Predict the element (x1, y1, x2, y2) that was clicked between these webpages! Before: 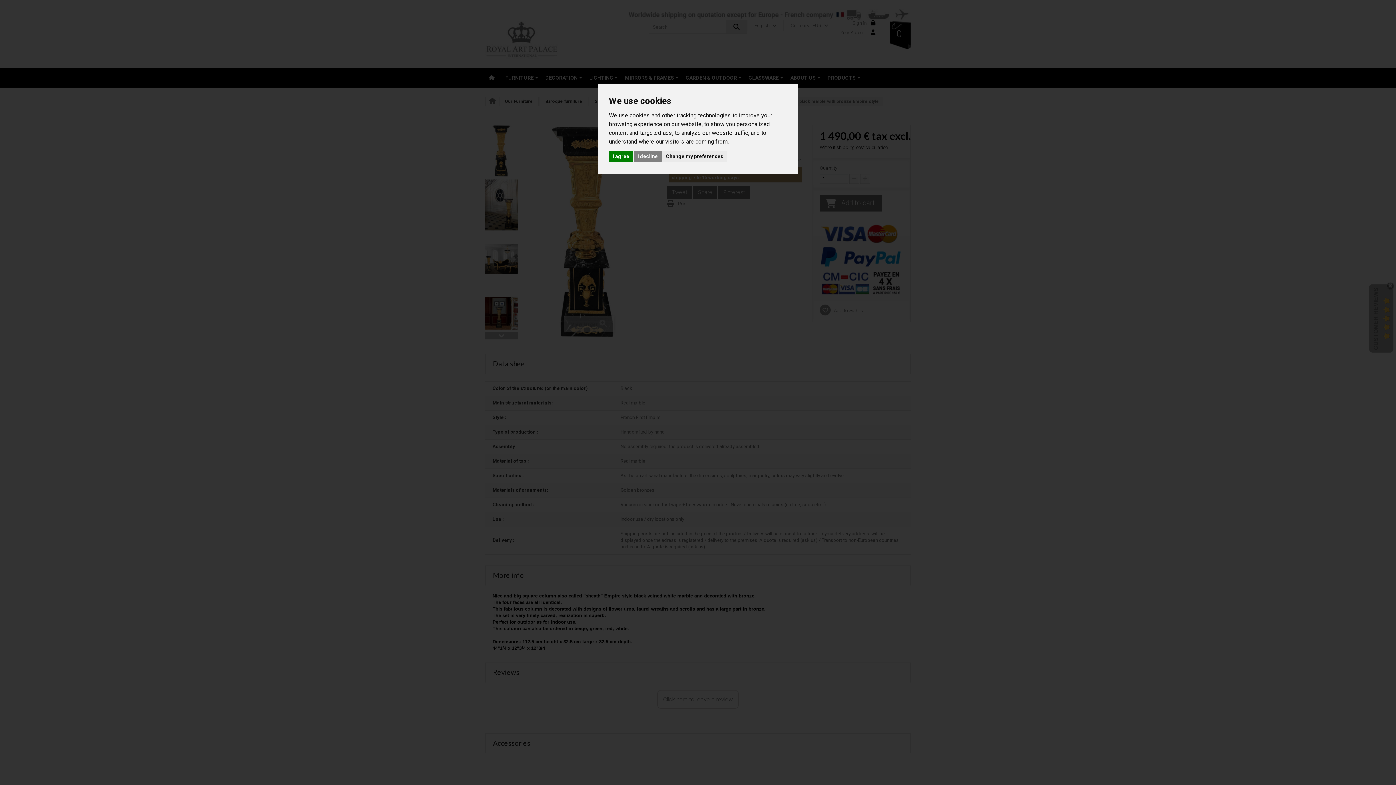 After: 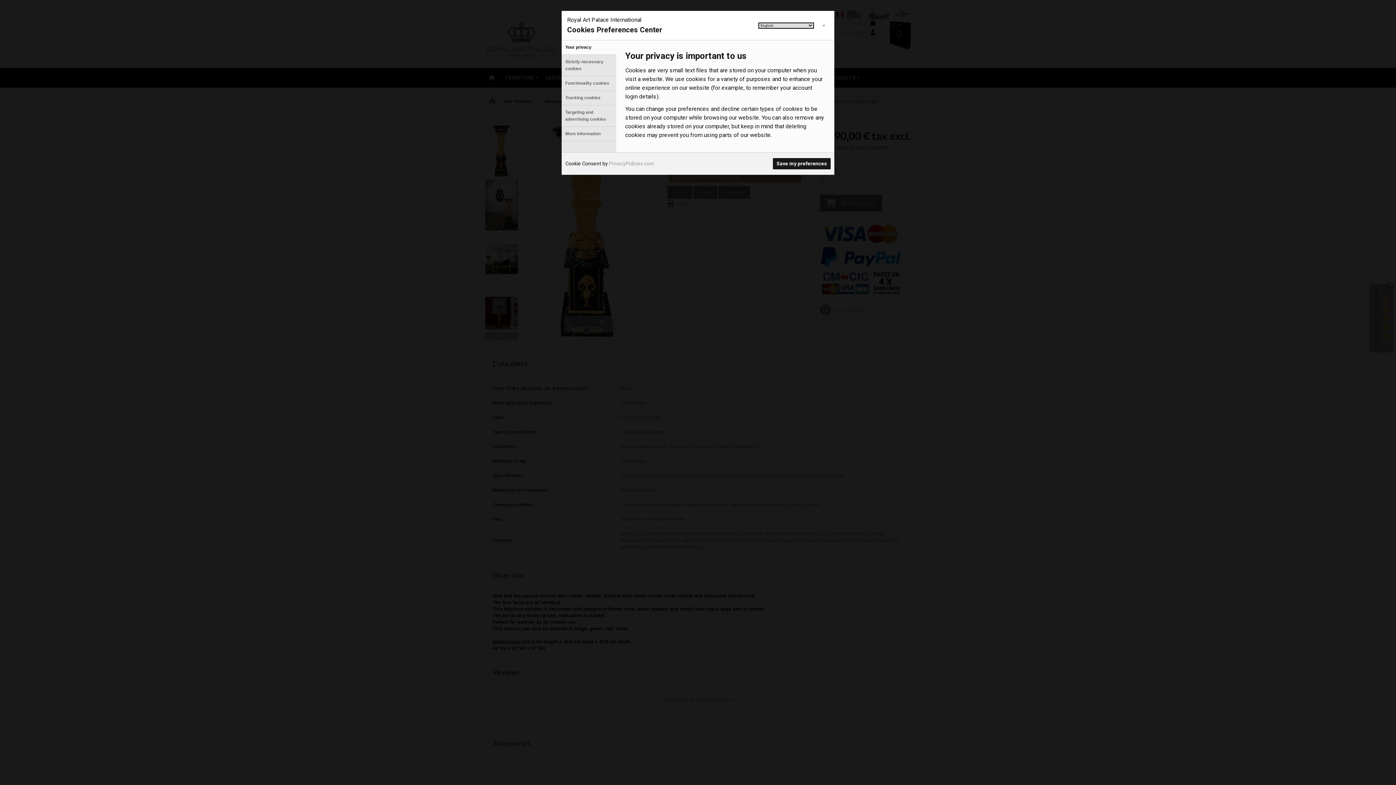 Action: bbox: (662, 150, 727, 162) label: Change my preferences